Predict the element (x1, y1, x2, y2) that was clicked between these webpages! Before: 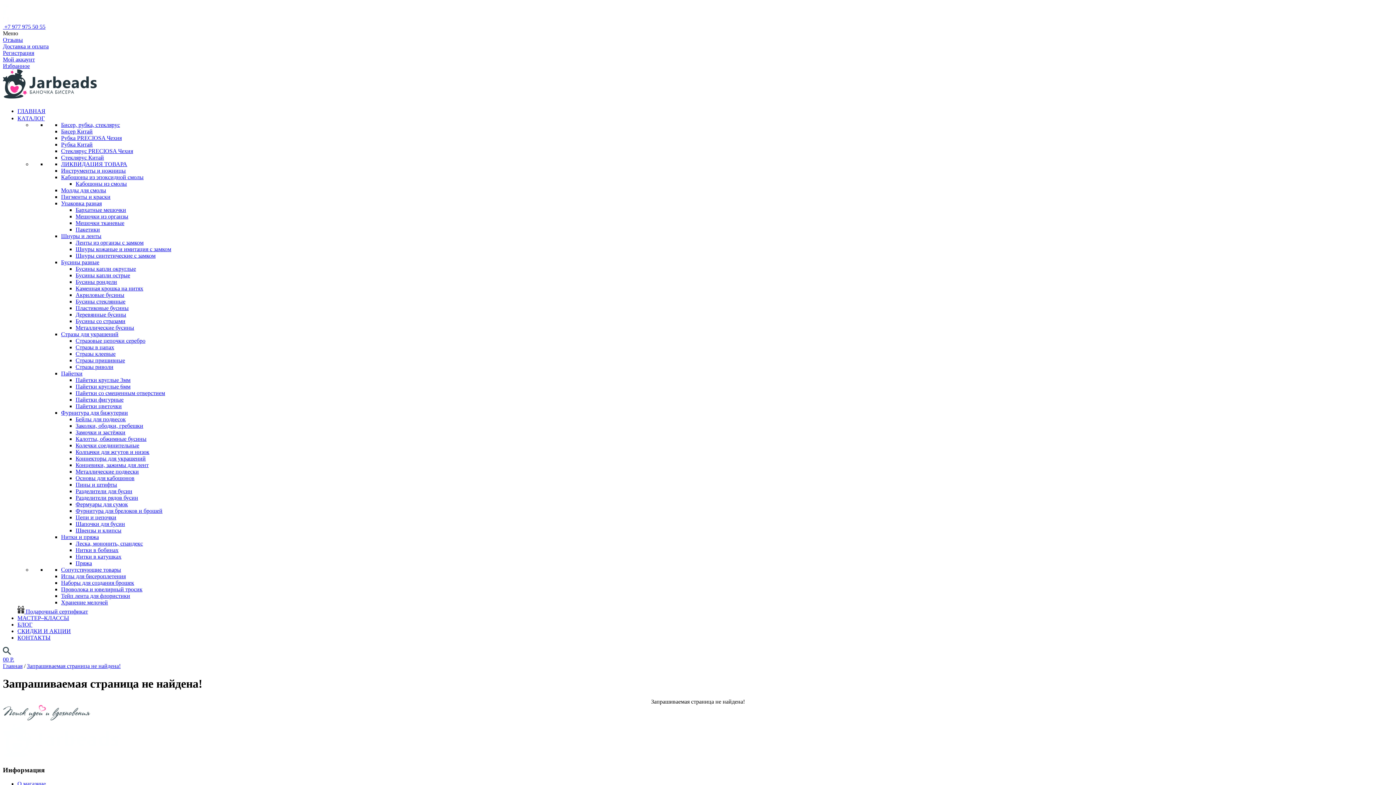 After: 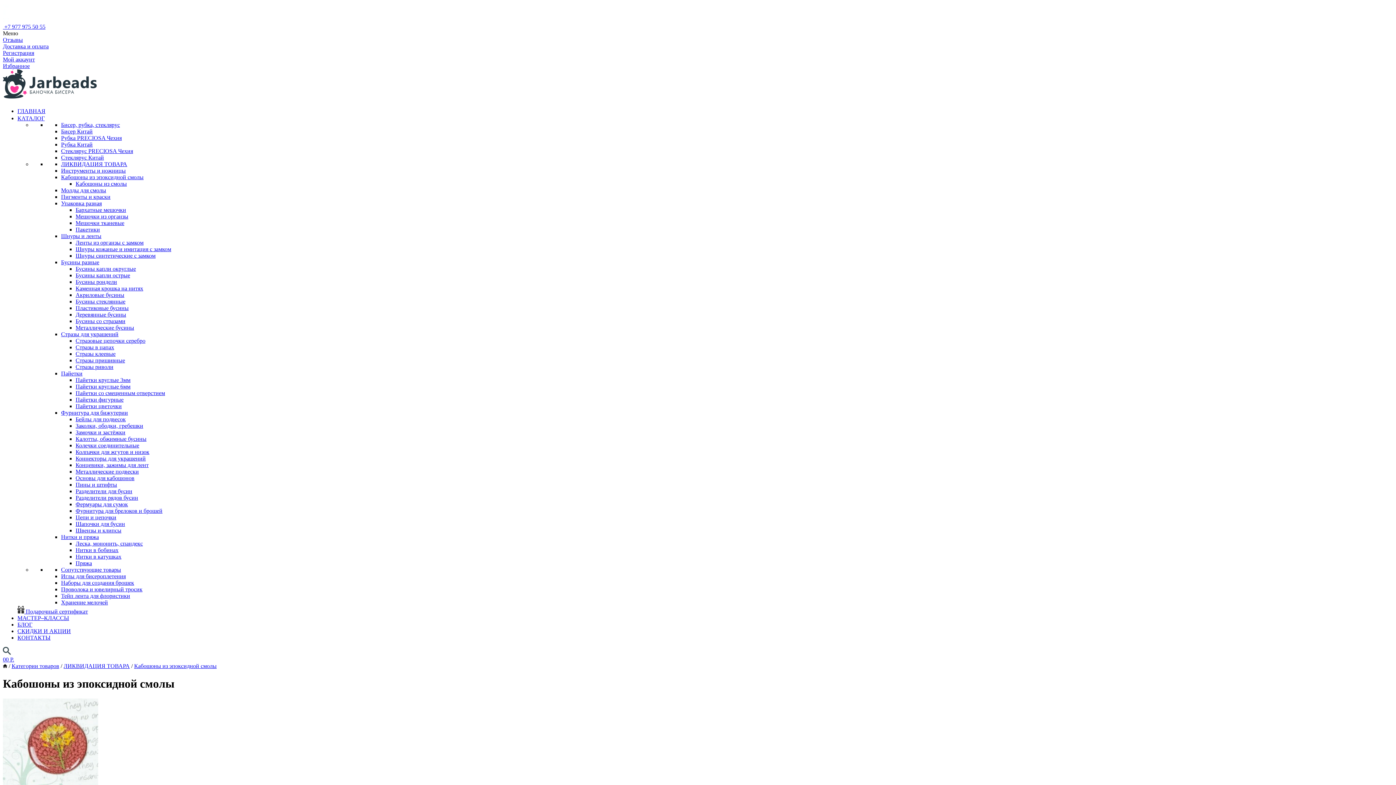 Action: label: Кабошоны из эпоксидной смолы bbox: (61, 174, 143, 180)